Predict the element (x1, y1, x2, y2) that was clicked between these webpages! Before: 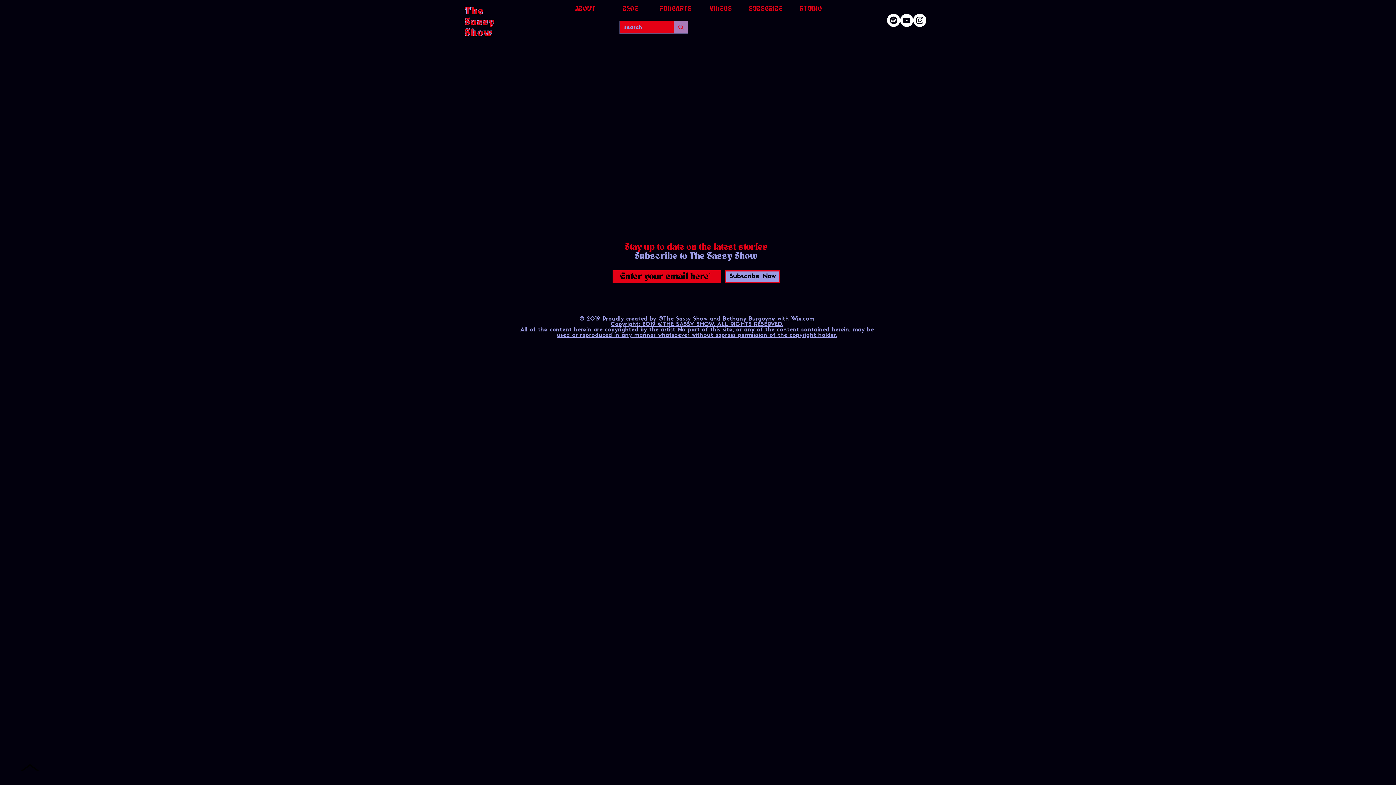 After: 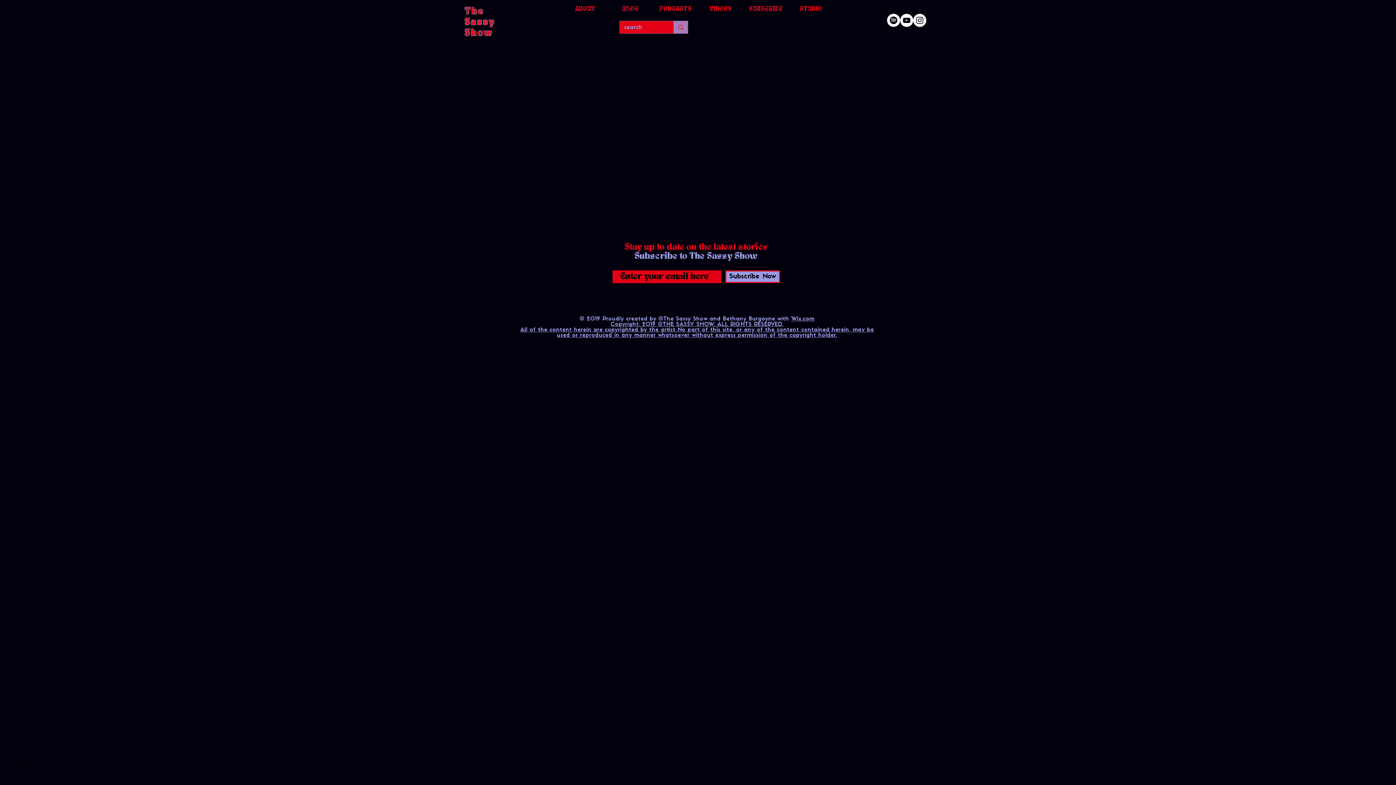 Action: label: YouTube bbox: (900, 13, 913, 26)